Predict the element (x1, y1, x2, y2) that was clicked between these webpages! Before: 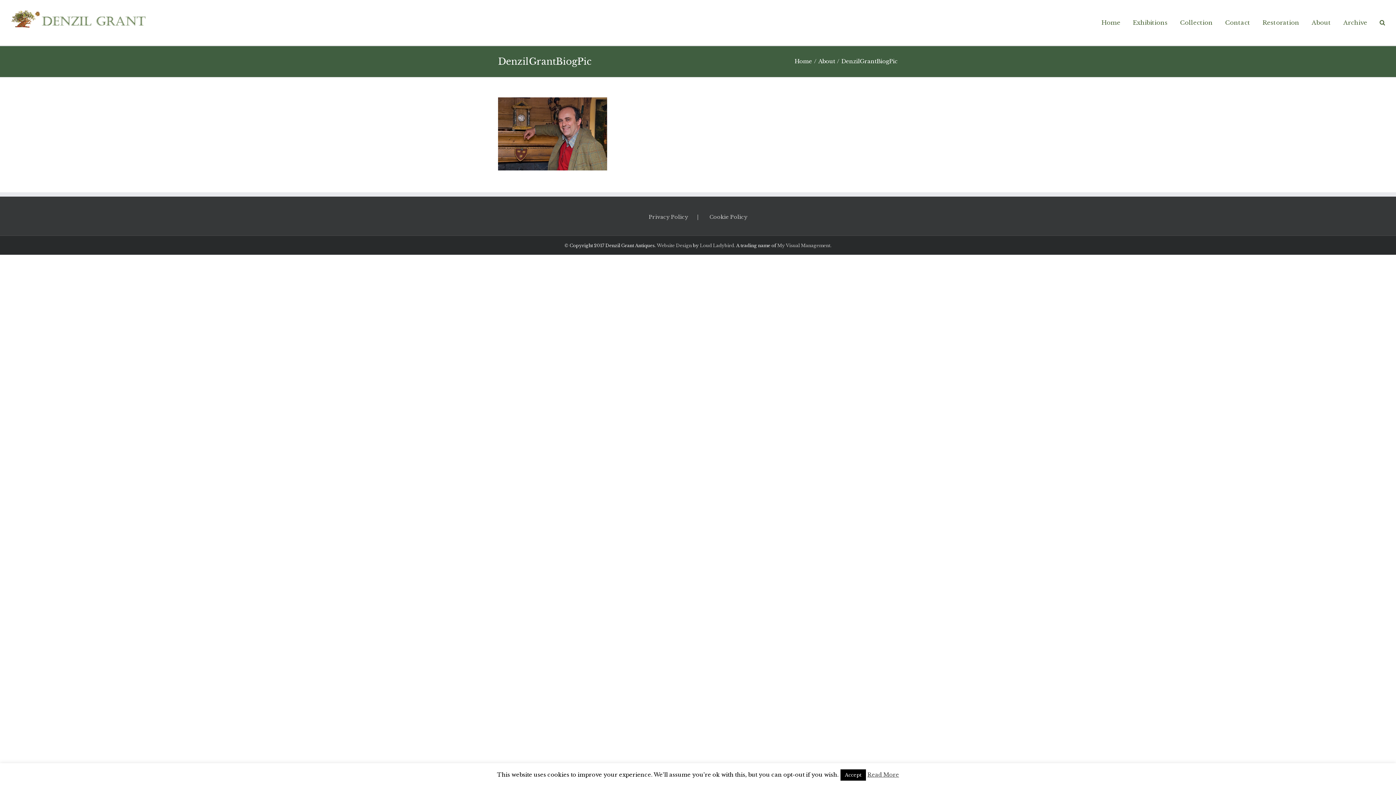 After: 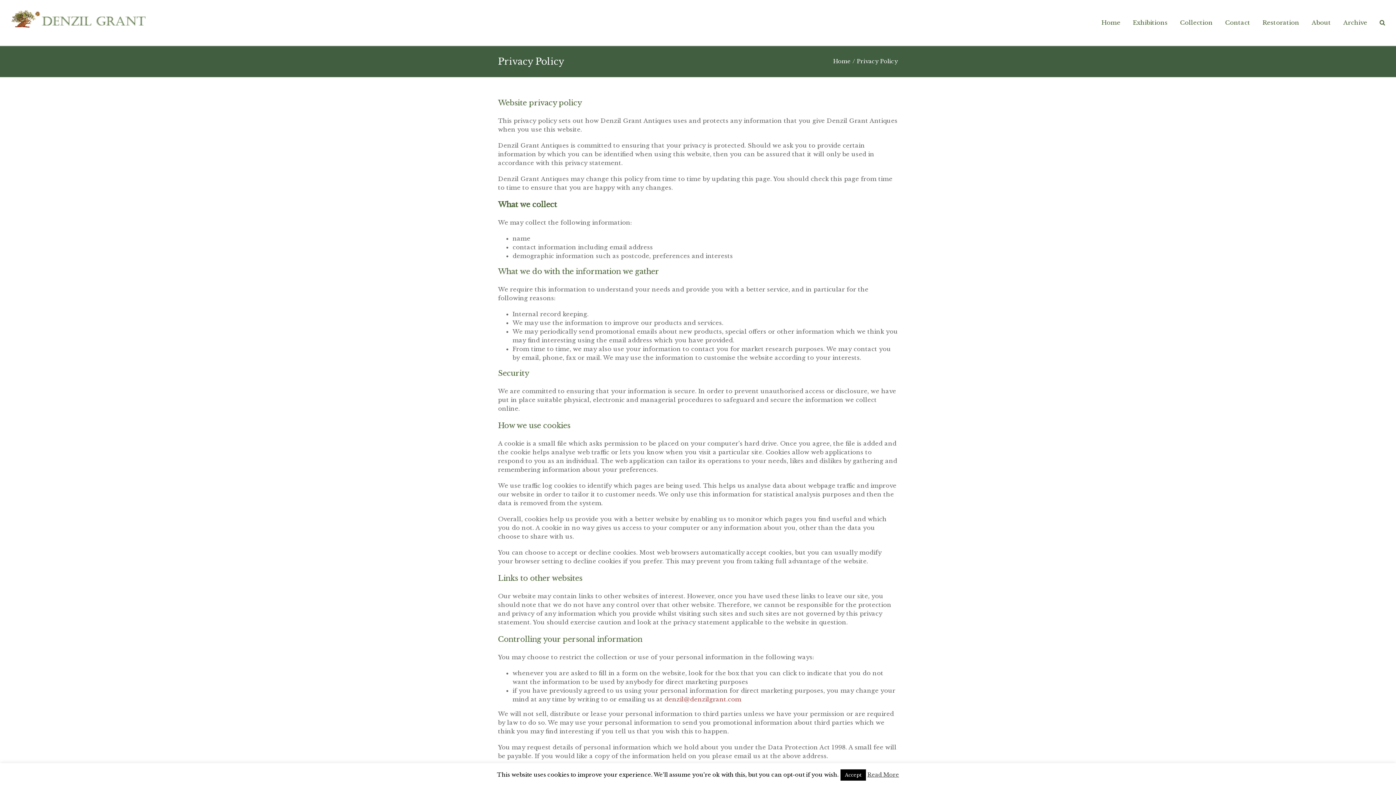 Action: bbox: (648, 213, 707, 220) label: Privacy Policy